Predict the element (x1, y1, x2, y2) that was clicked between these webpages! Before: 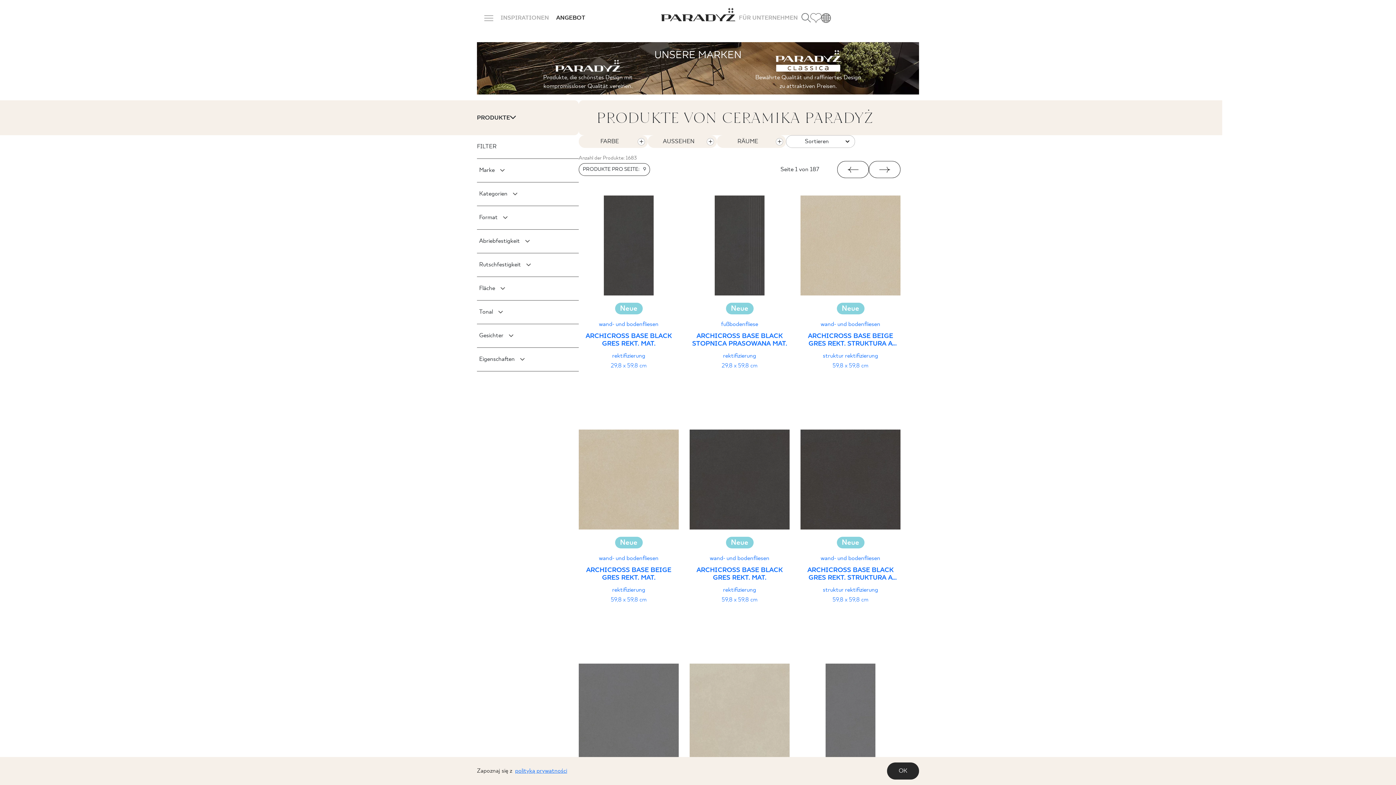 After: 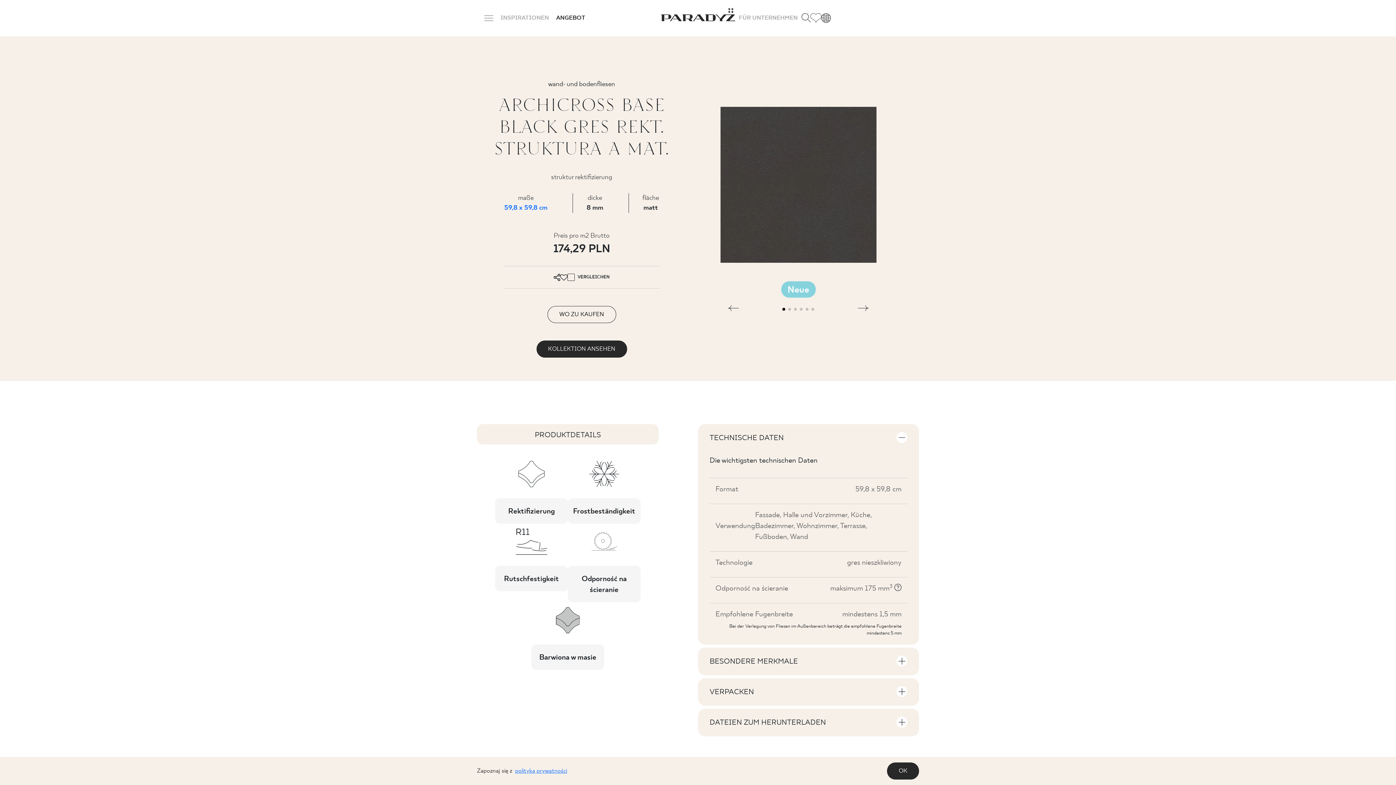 Action: label: struktur rektifizierung bbox: (823, 587, 878, 593)